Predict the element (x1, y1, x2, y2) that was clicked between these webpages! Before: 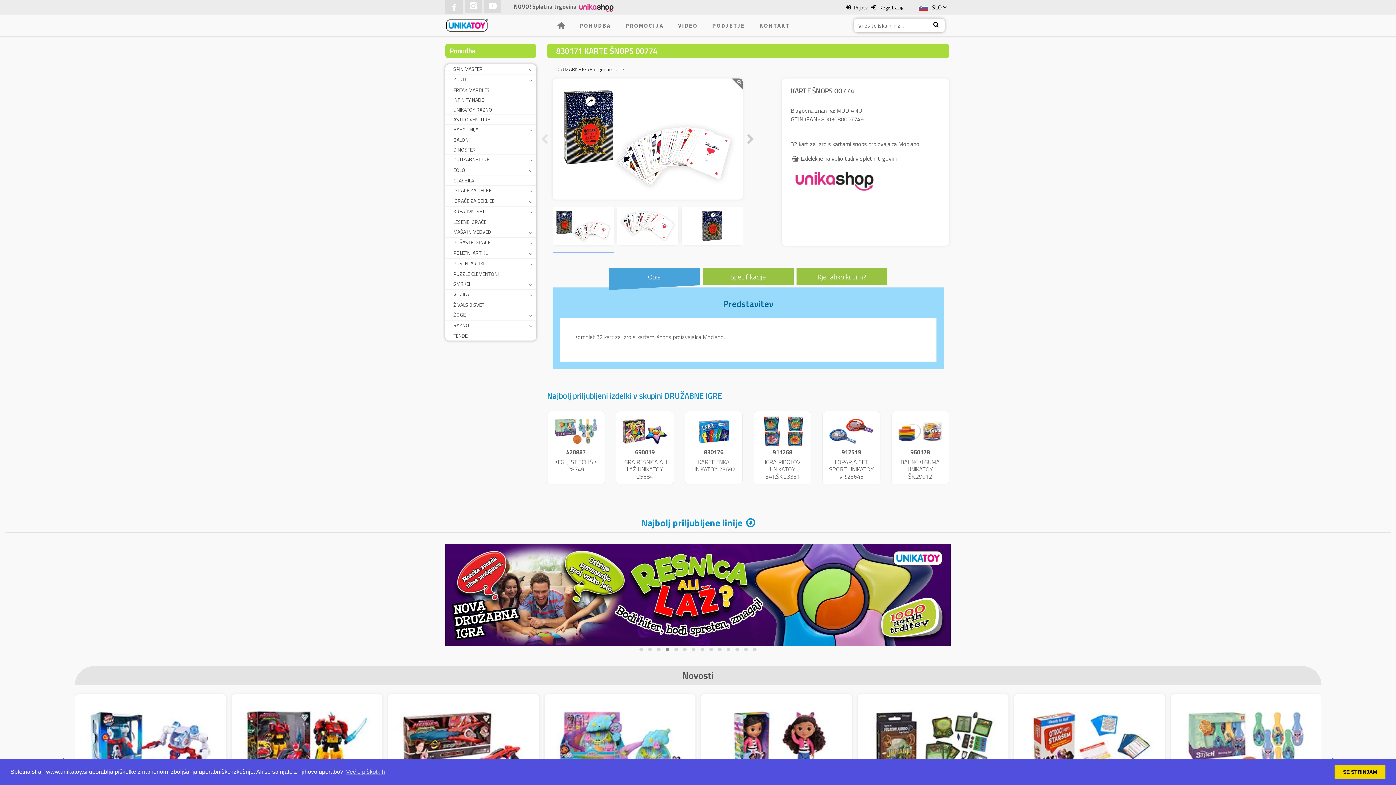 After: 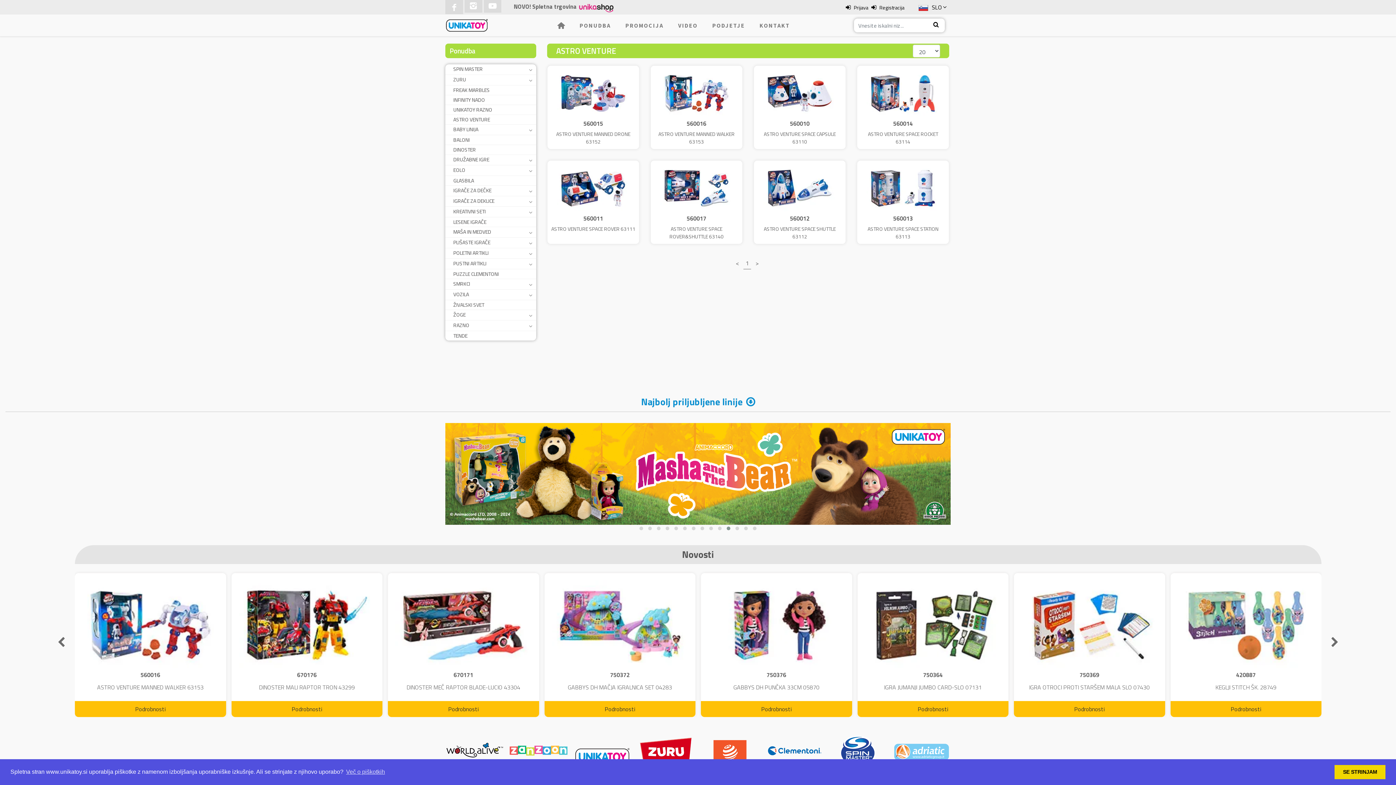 Action: bbox: (449, 114, 514, 124) label: ASTRO VENTURE